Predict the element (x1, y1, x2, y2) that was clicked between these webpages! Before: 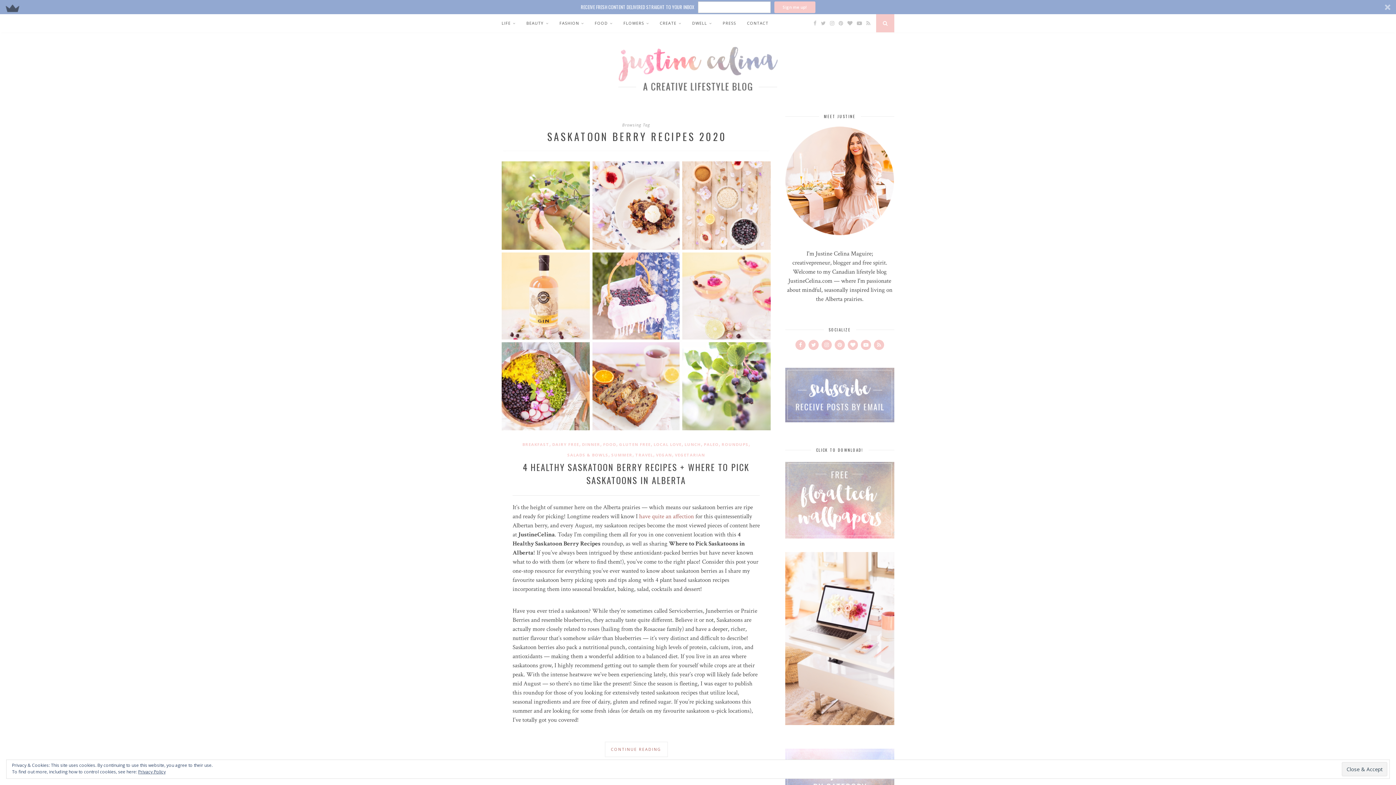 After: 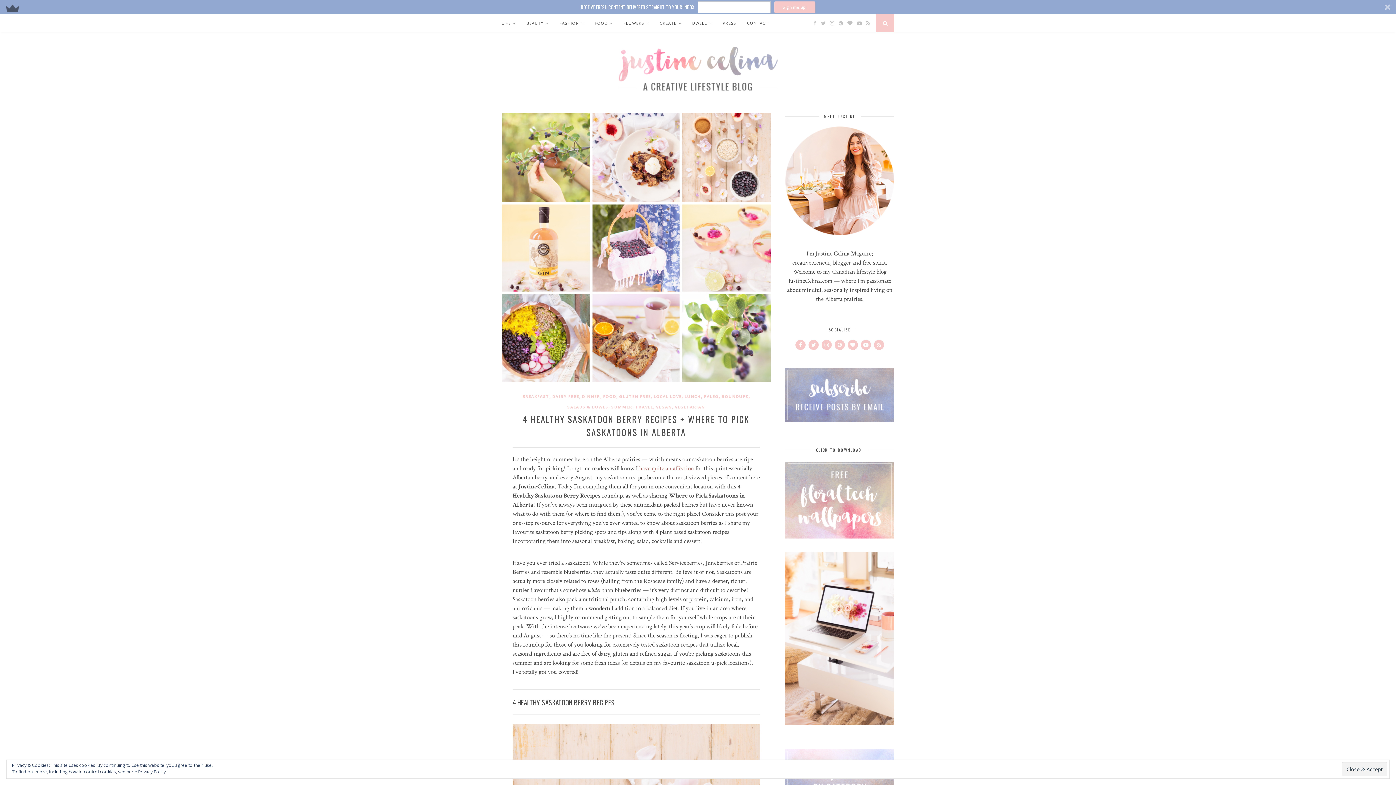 Action: bbox: (501, 424, 770, 432)